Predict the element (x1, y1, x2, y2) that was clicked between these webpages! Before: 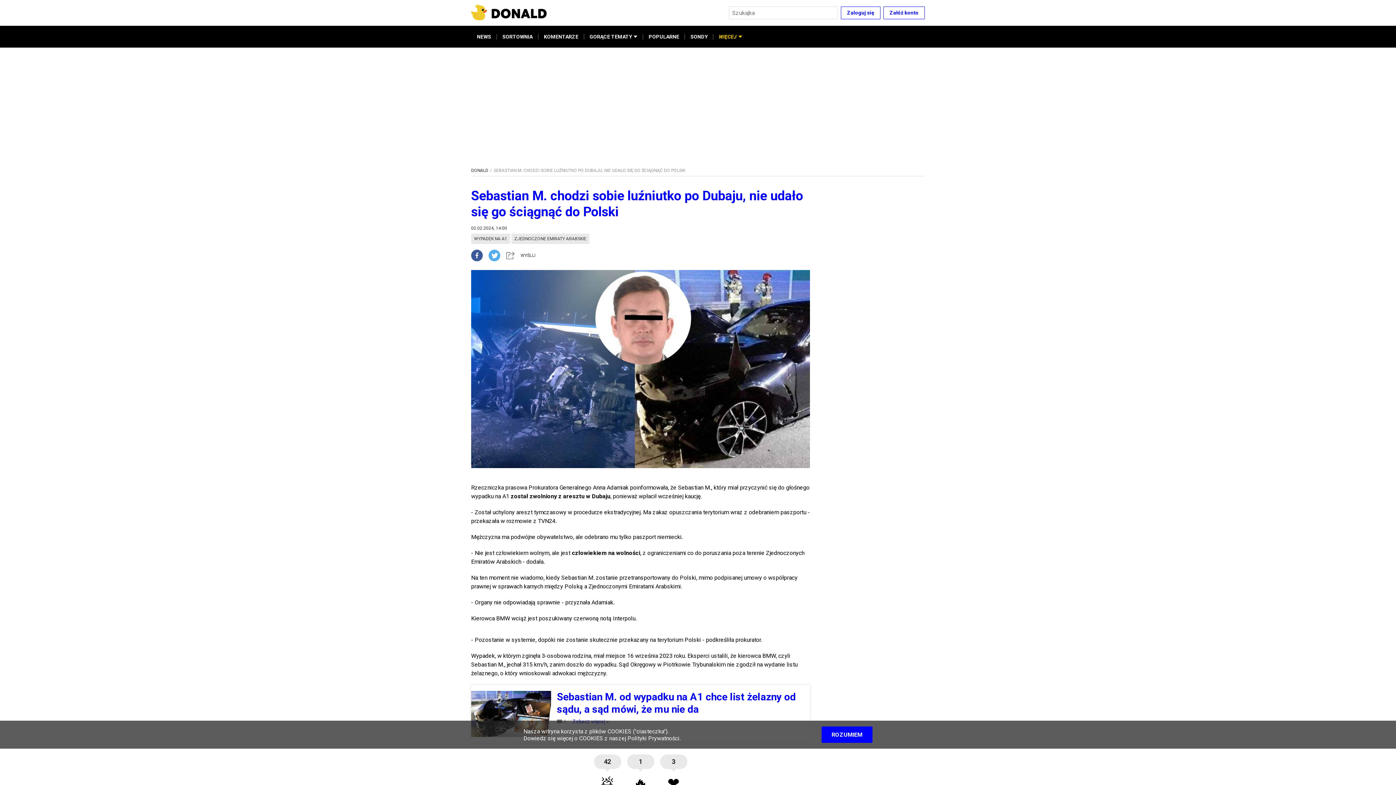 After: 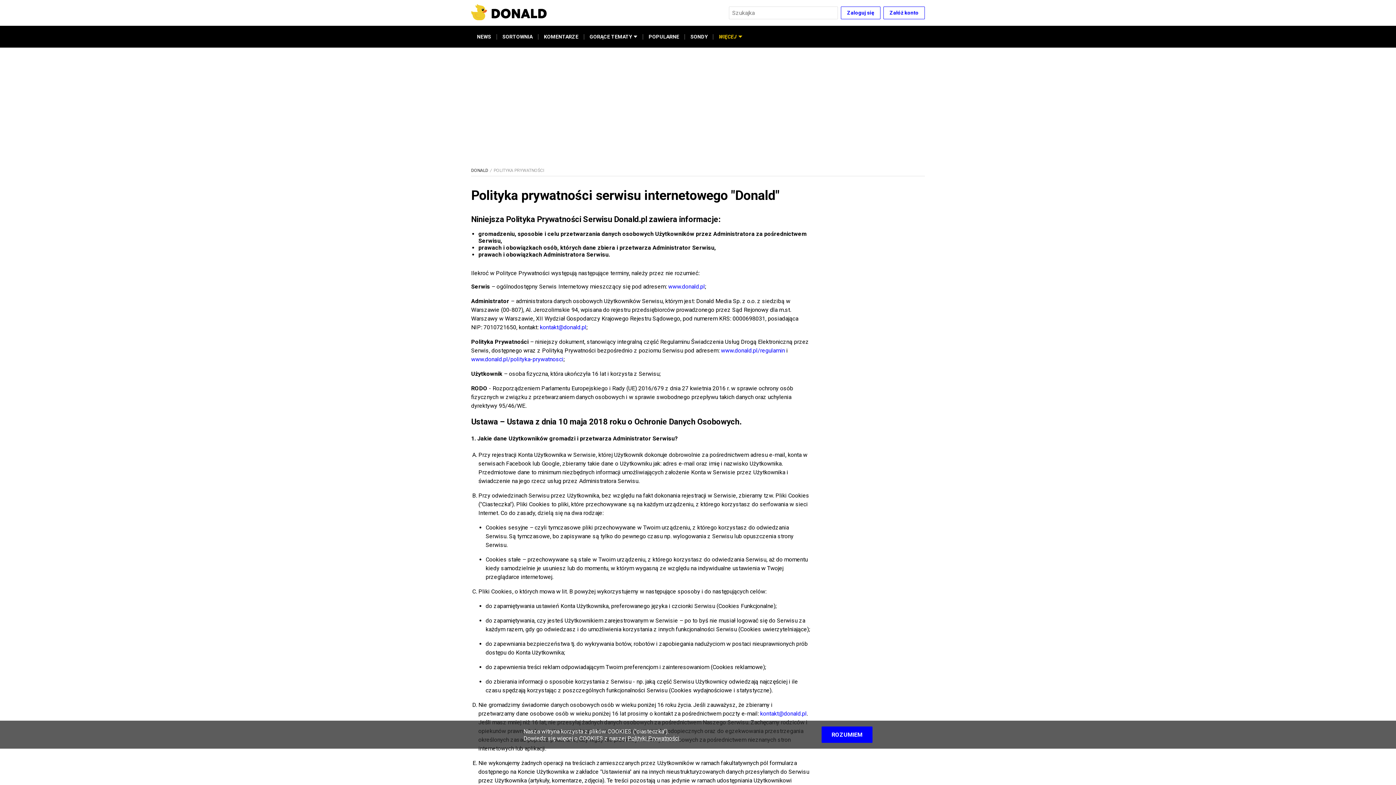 Action: bbox: (627, 735, 679, 742) label: Polityki Prywatności